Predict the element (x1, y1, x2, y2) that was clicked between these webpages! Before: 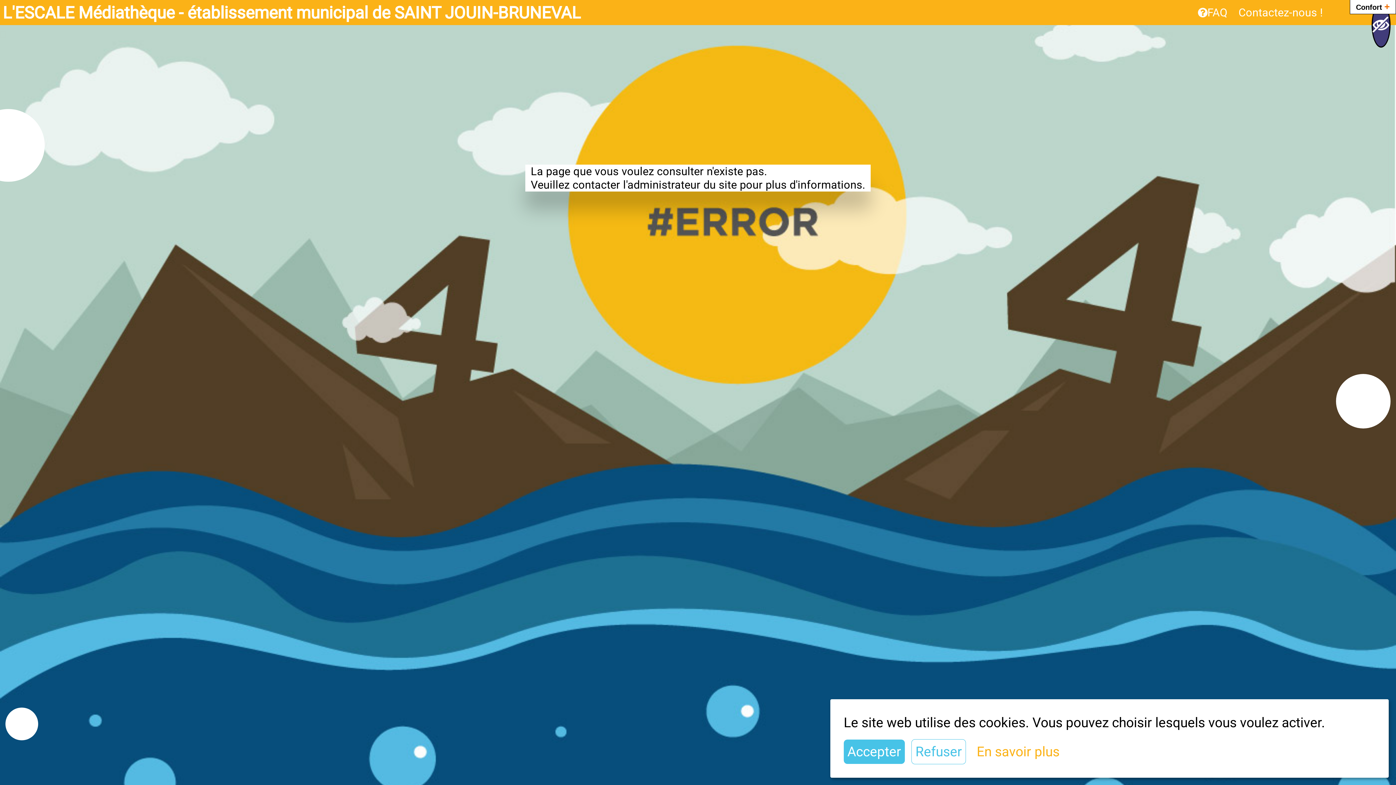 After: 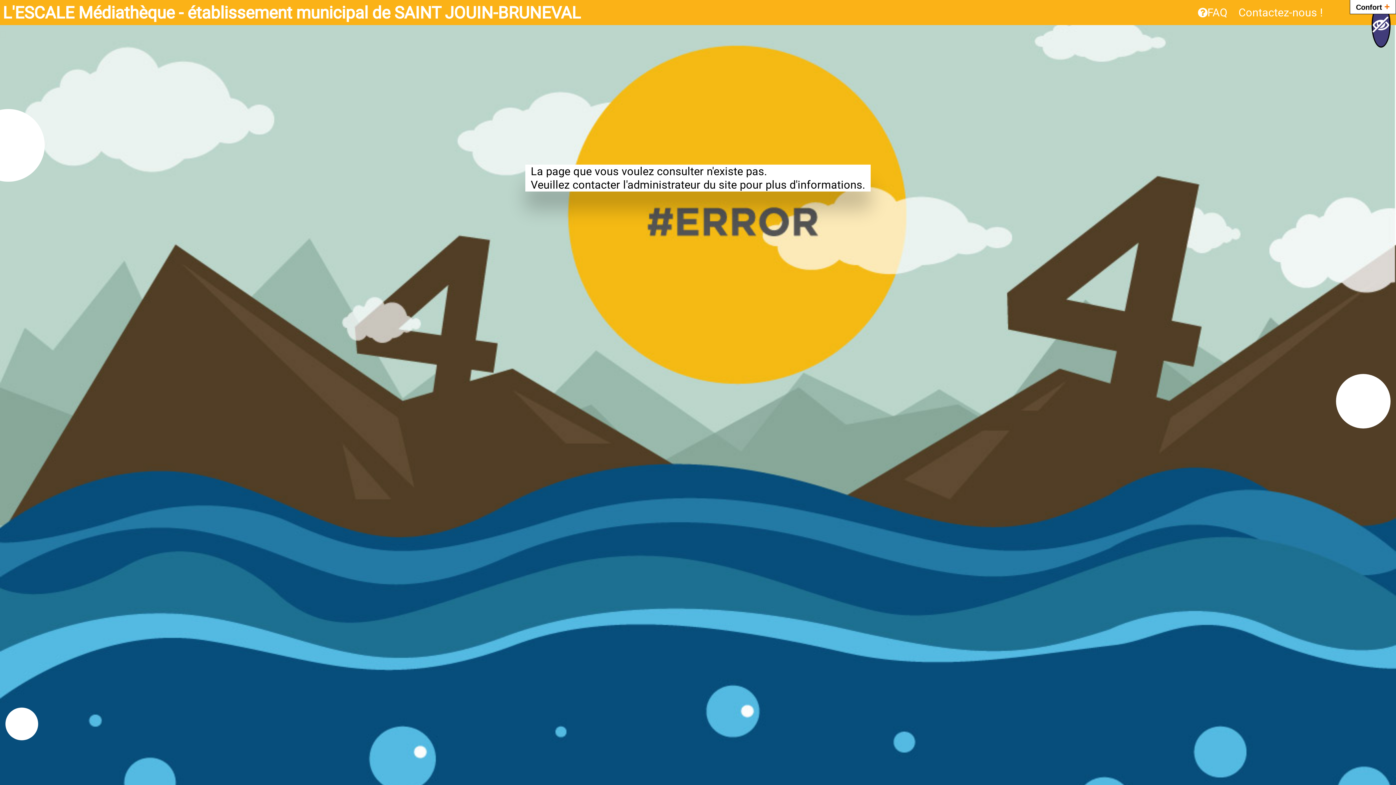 Action: label: Refuser bbox: (911, 739, 966, 764)